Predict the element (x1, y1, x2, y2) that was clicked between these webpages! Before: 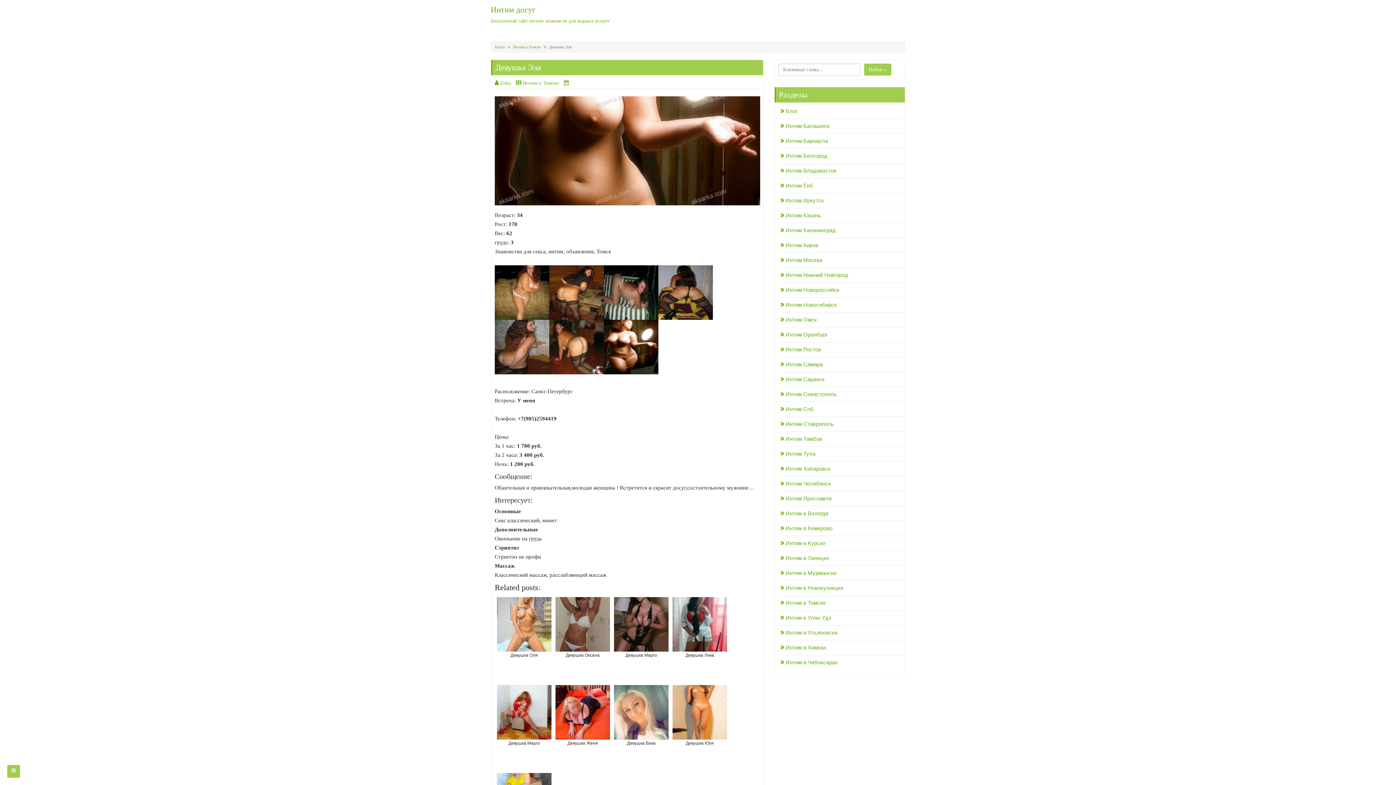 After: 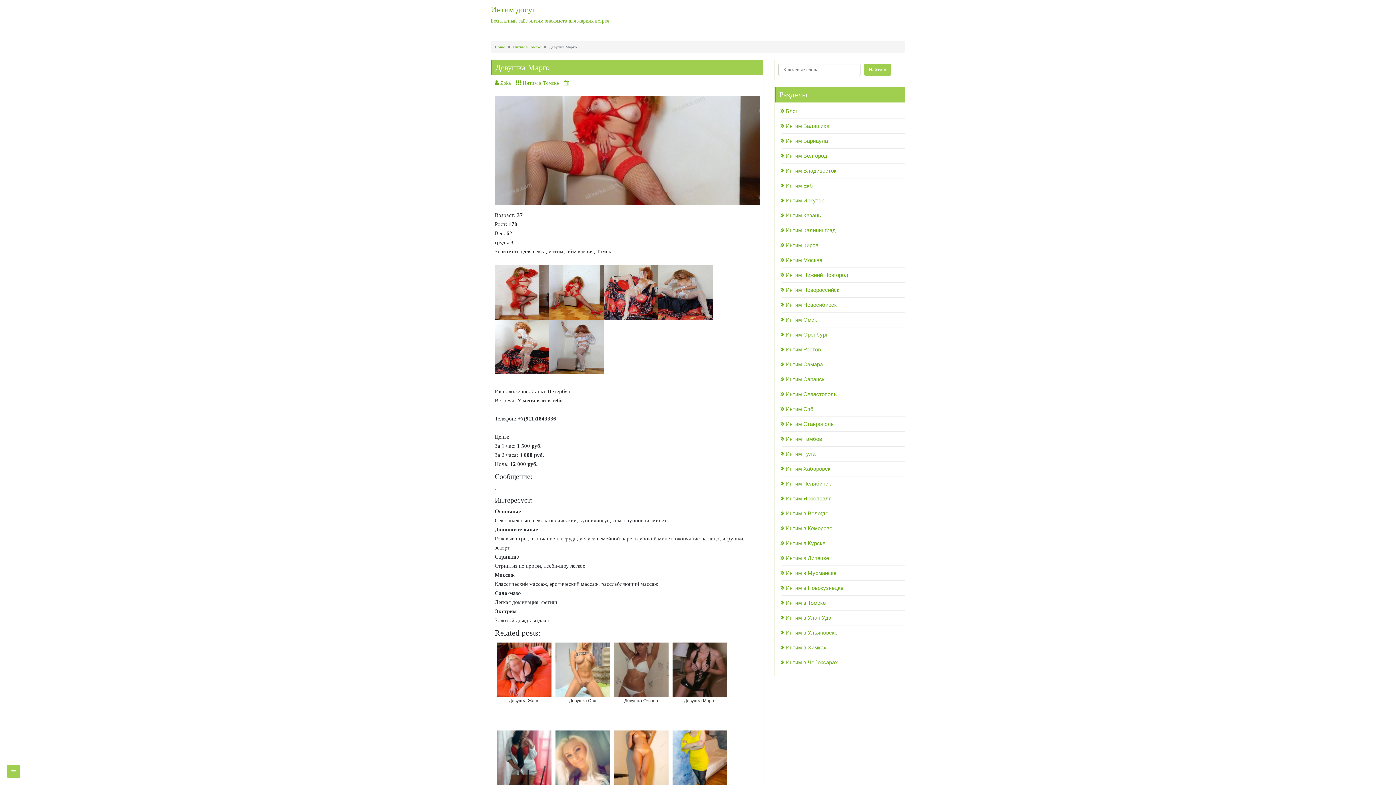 Action: label: Девушка Марго bbox: (494, 683, 553, 769)